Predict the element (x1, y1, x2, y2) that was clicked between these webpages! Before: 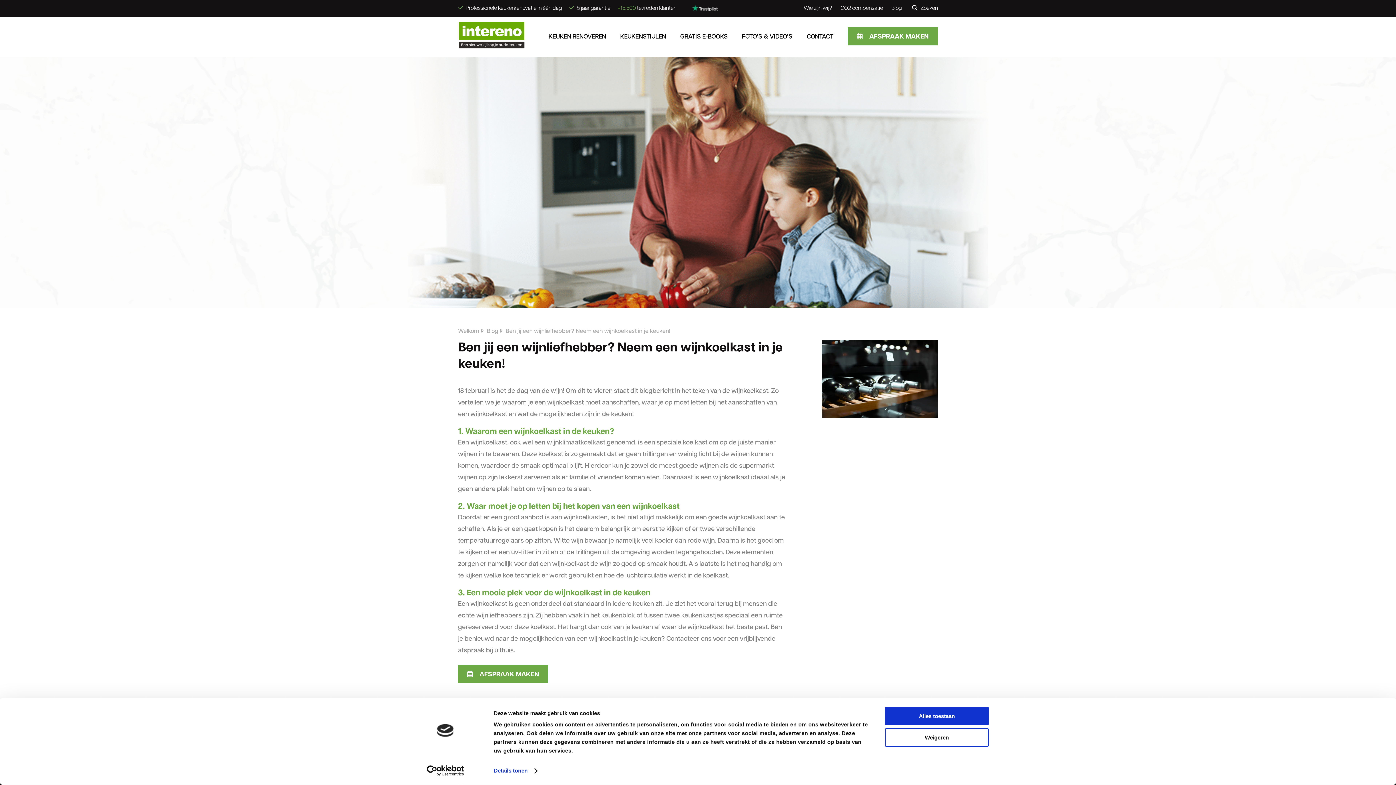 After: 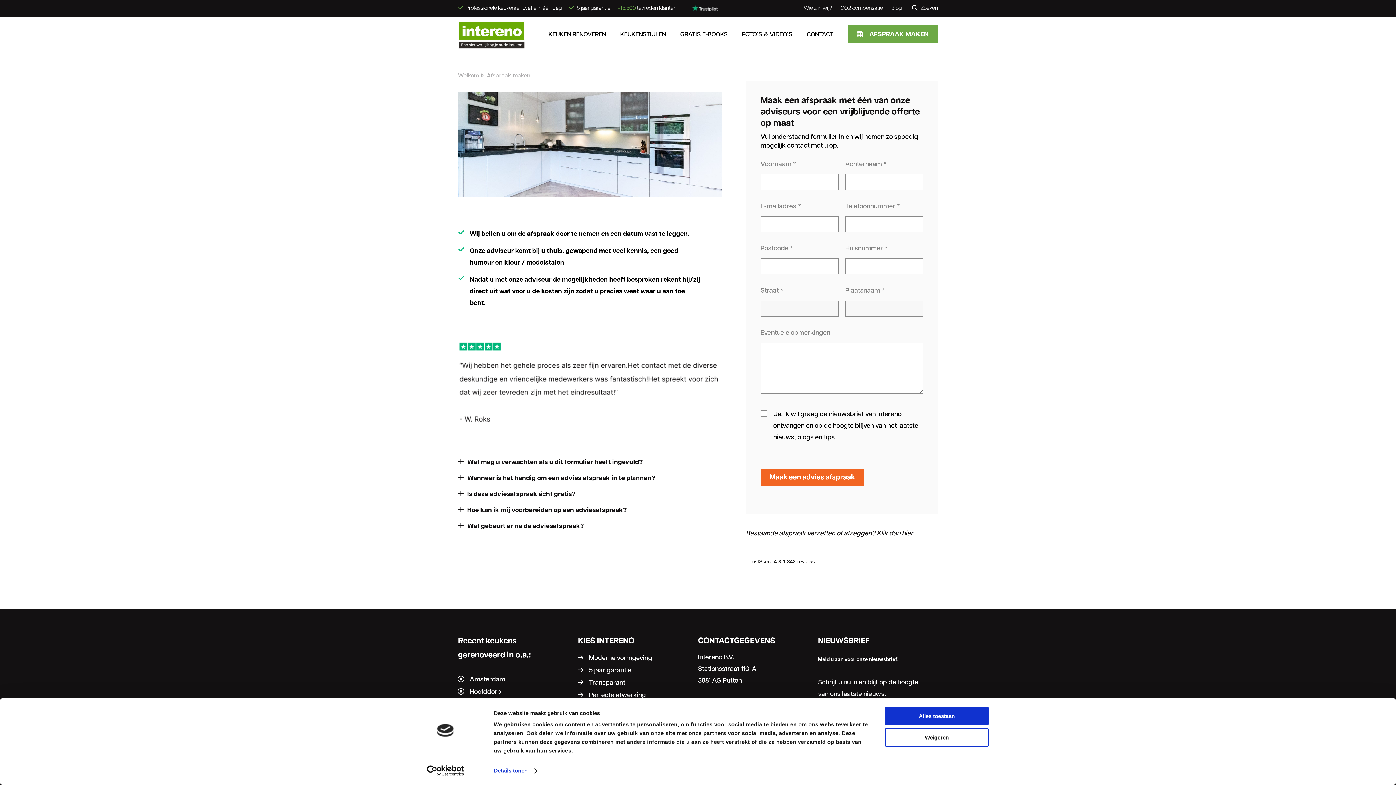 Action: label:  AFSPRAAK MAKEN bbox: (848, 27, 938, 45)